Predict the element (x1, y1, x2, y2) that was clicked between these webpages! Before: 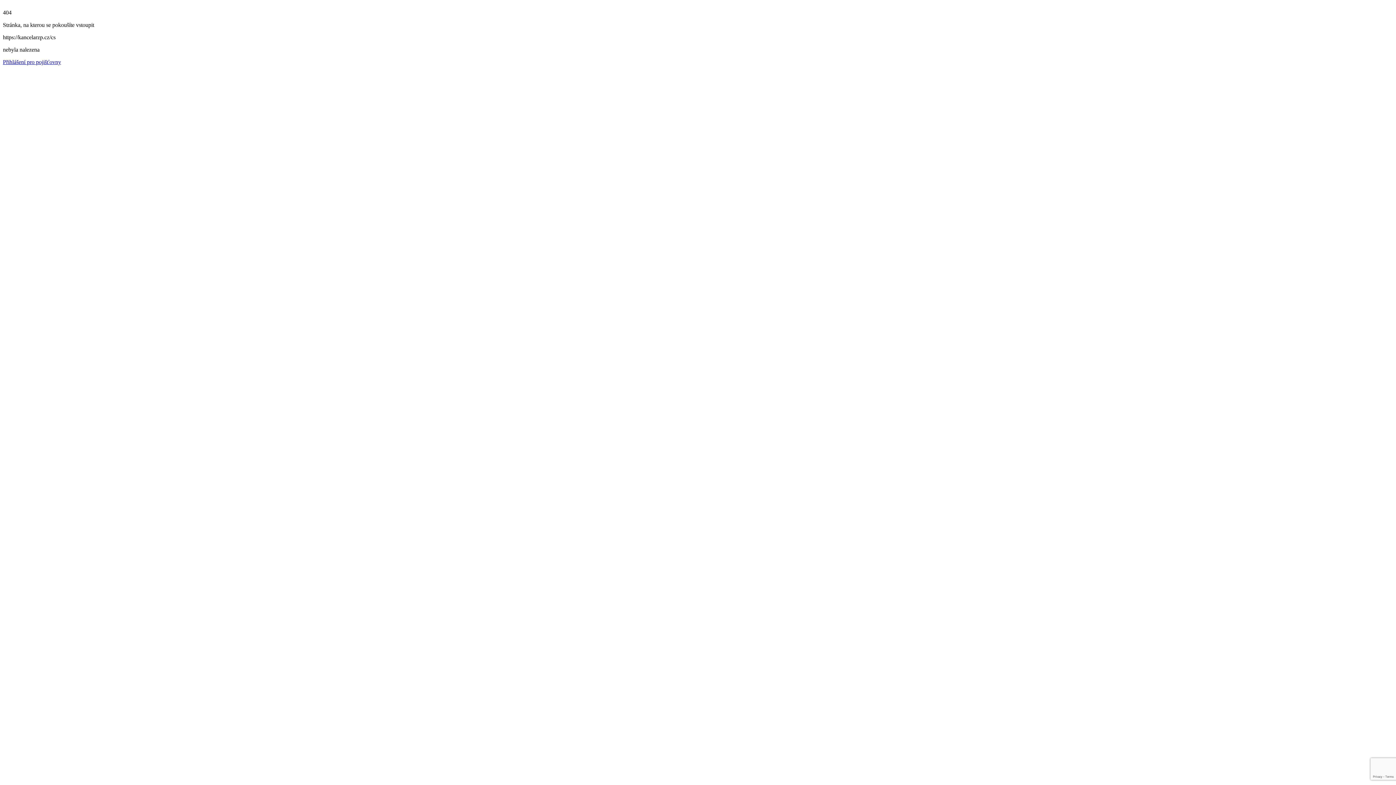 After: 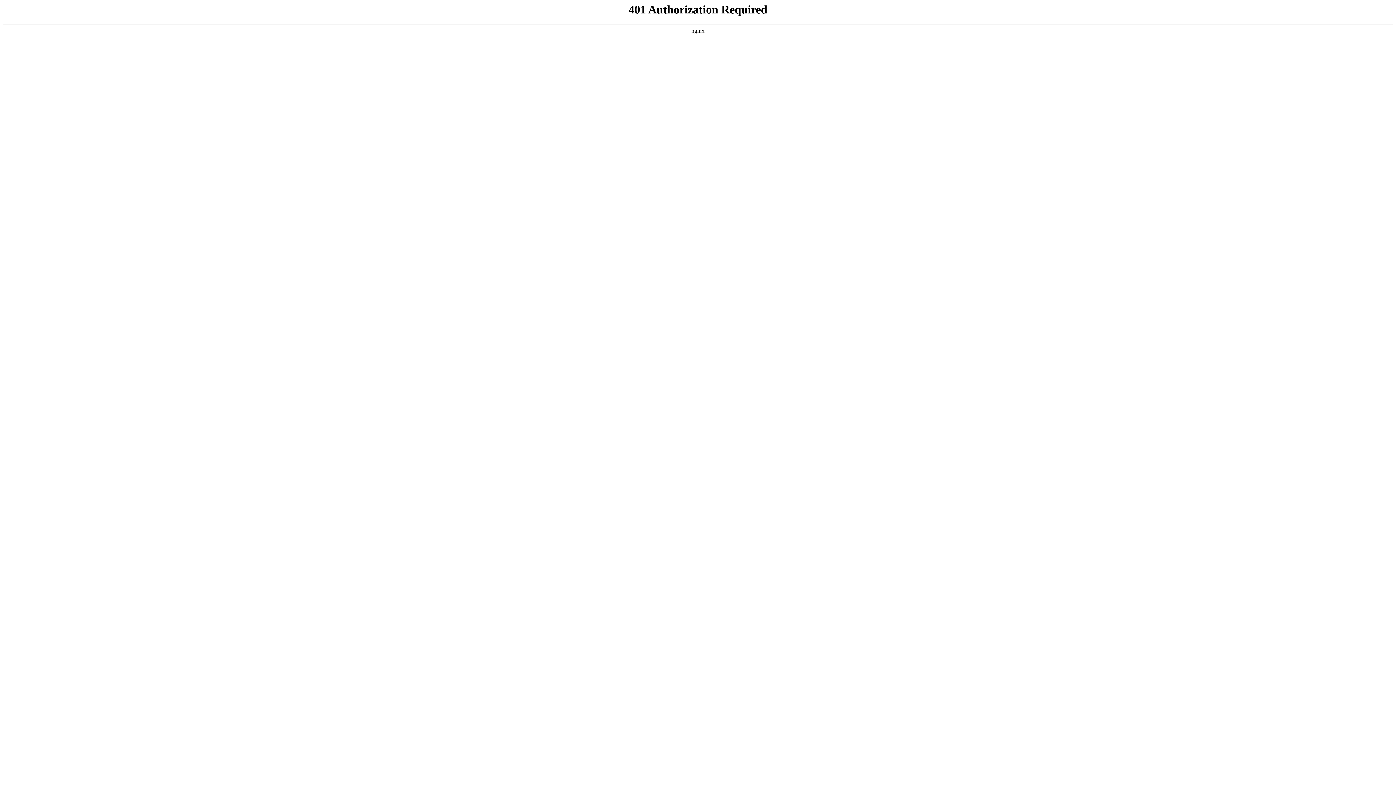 Action: bbox: (2, 58, 61, 65) label: Přihlášení pro pojišťovny